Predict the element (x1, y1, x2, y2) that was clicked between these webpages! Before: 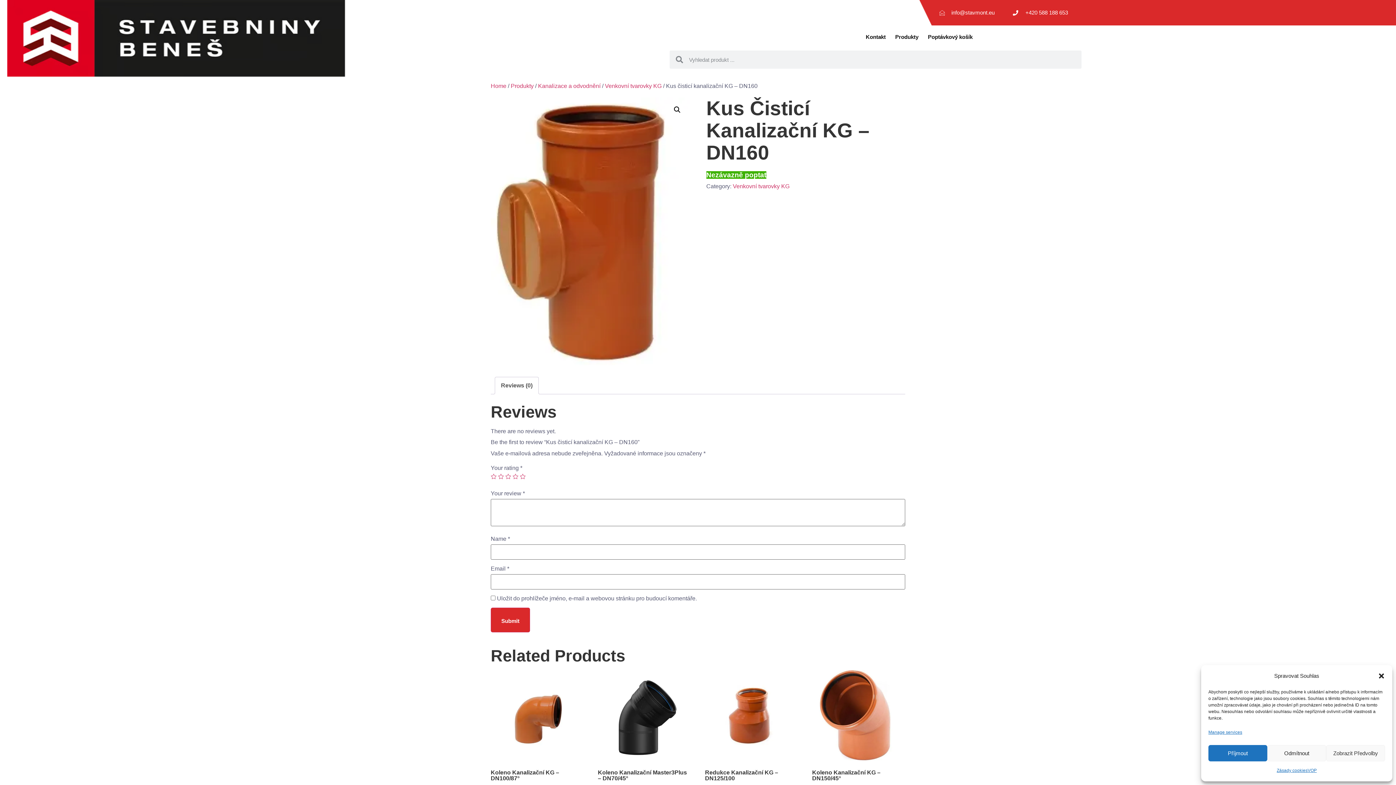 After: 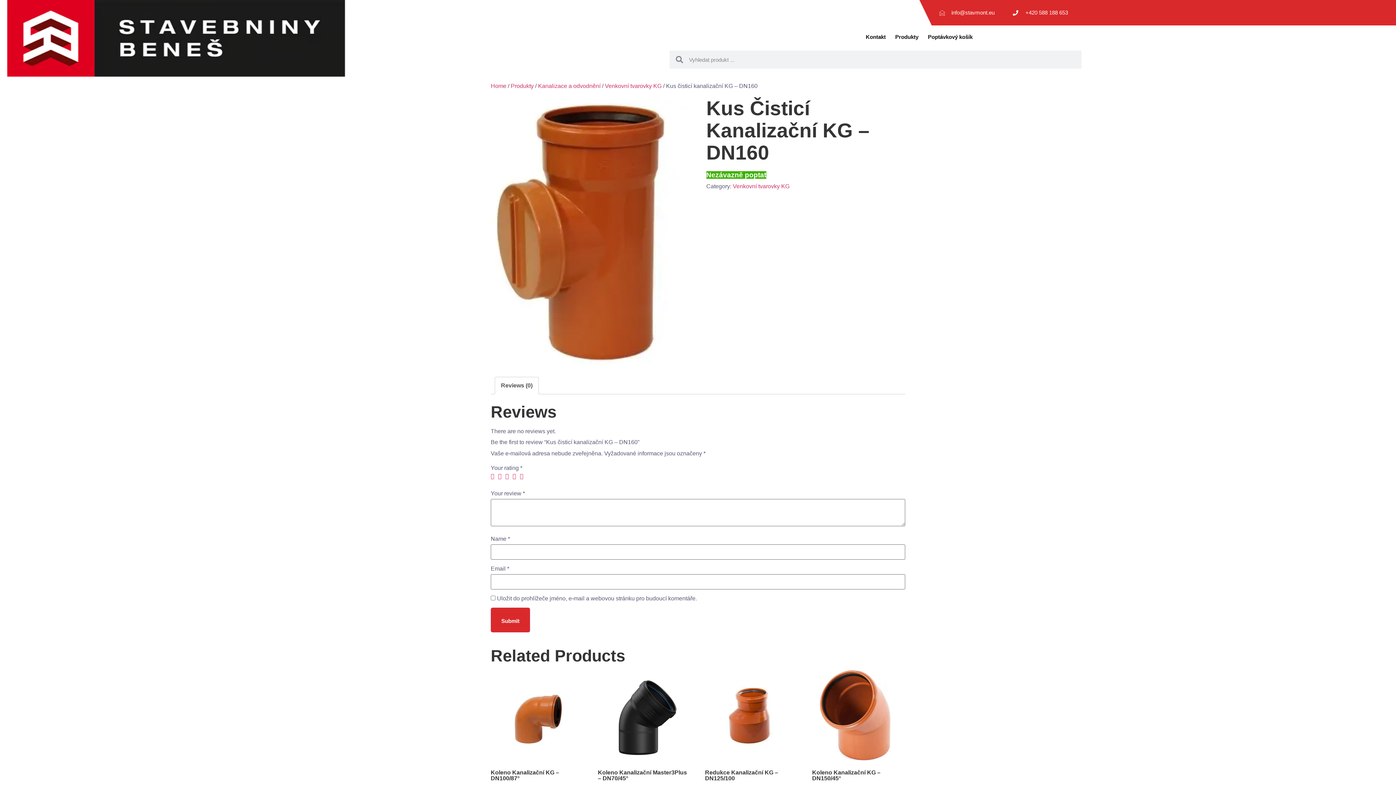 Action: bbox: (1013, 9, 1068, 16) label: +420 588 188 653